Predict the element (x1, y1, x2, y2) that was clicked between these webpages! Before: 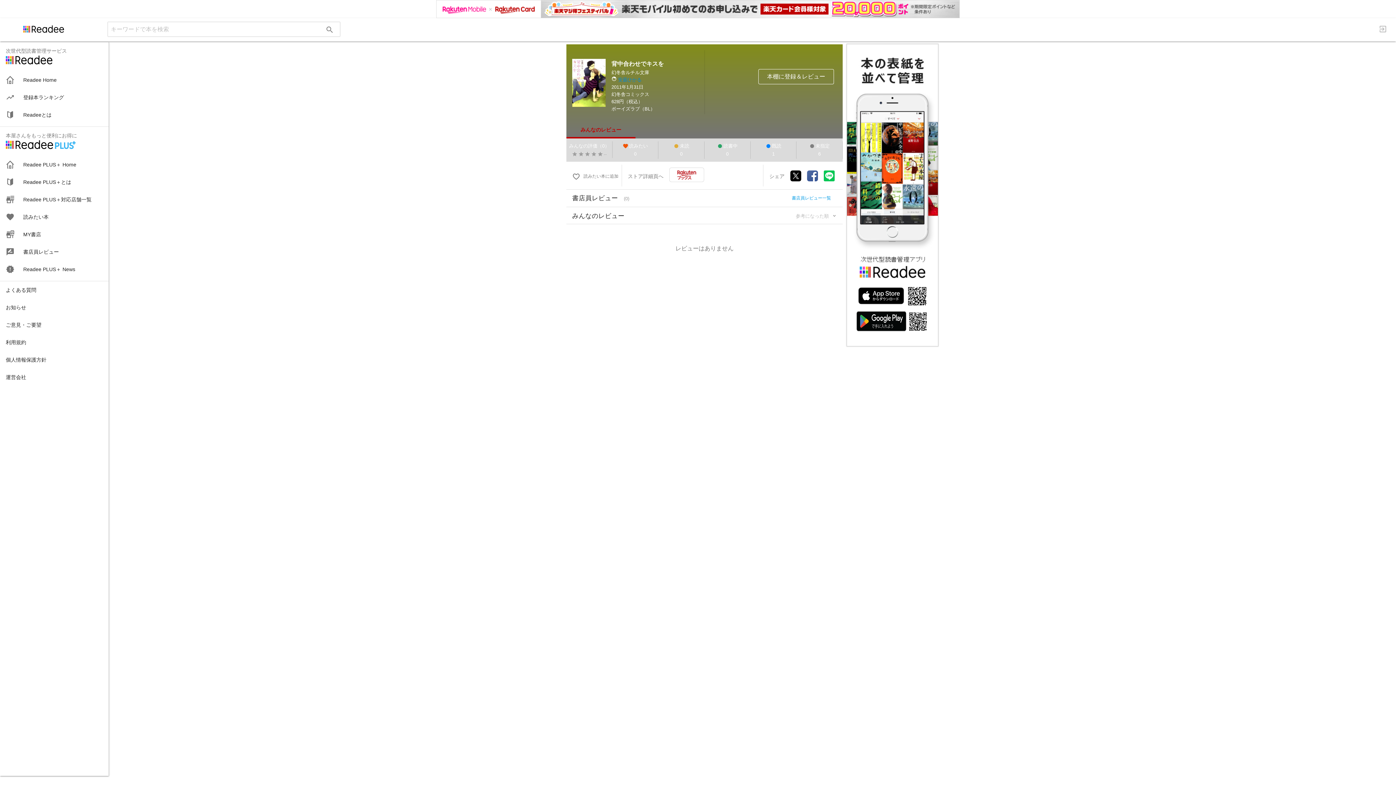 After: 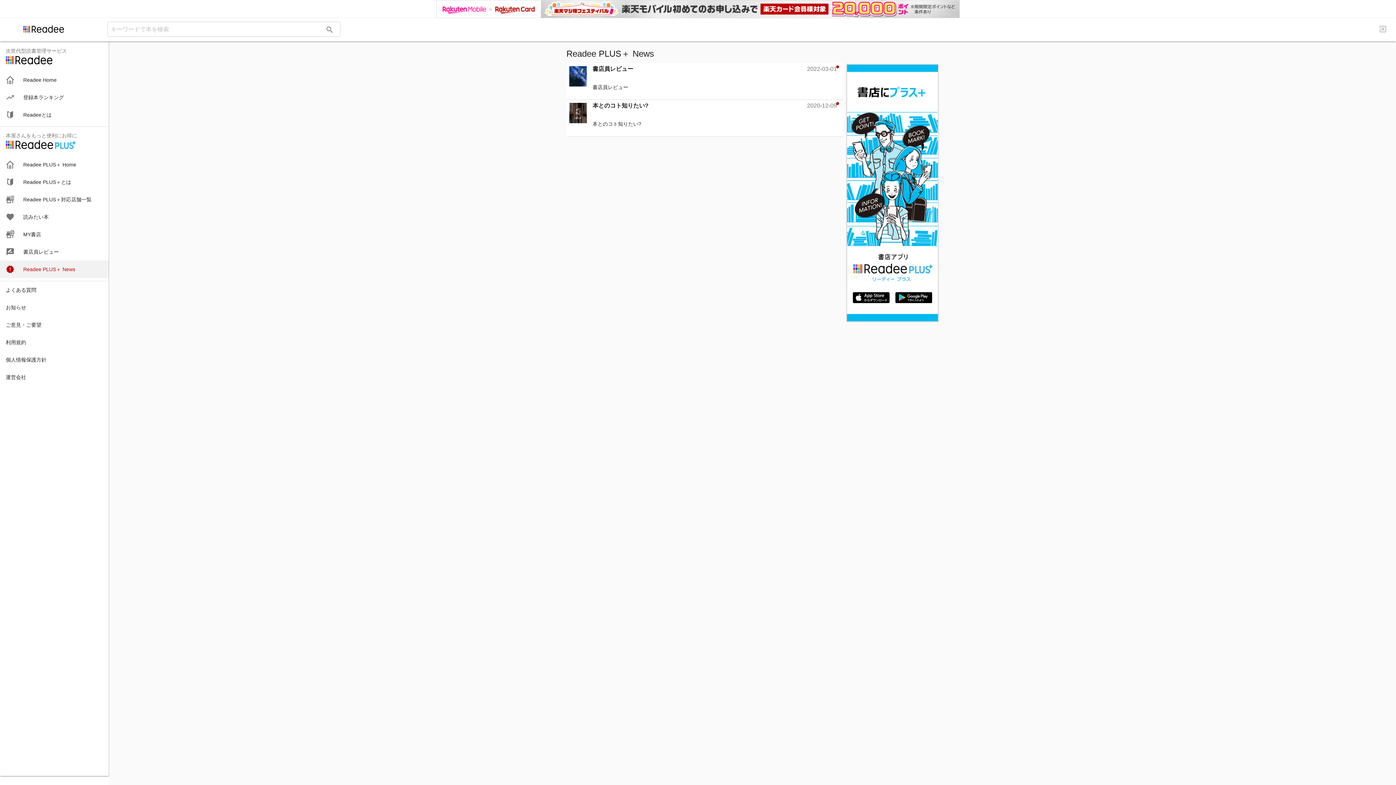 Action: bbox: (0, 242, 108, 259) label: 
Readee PLUS＋ News